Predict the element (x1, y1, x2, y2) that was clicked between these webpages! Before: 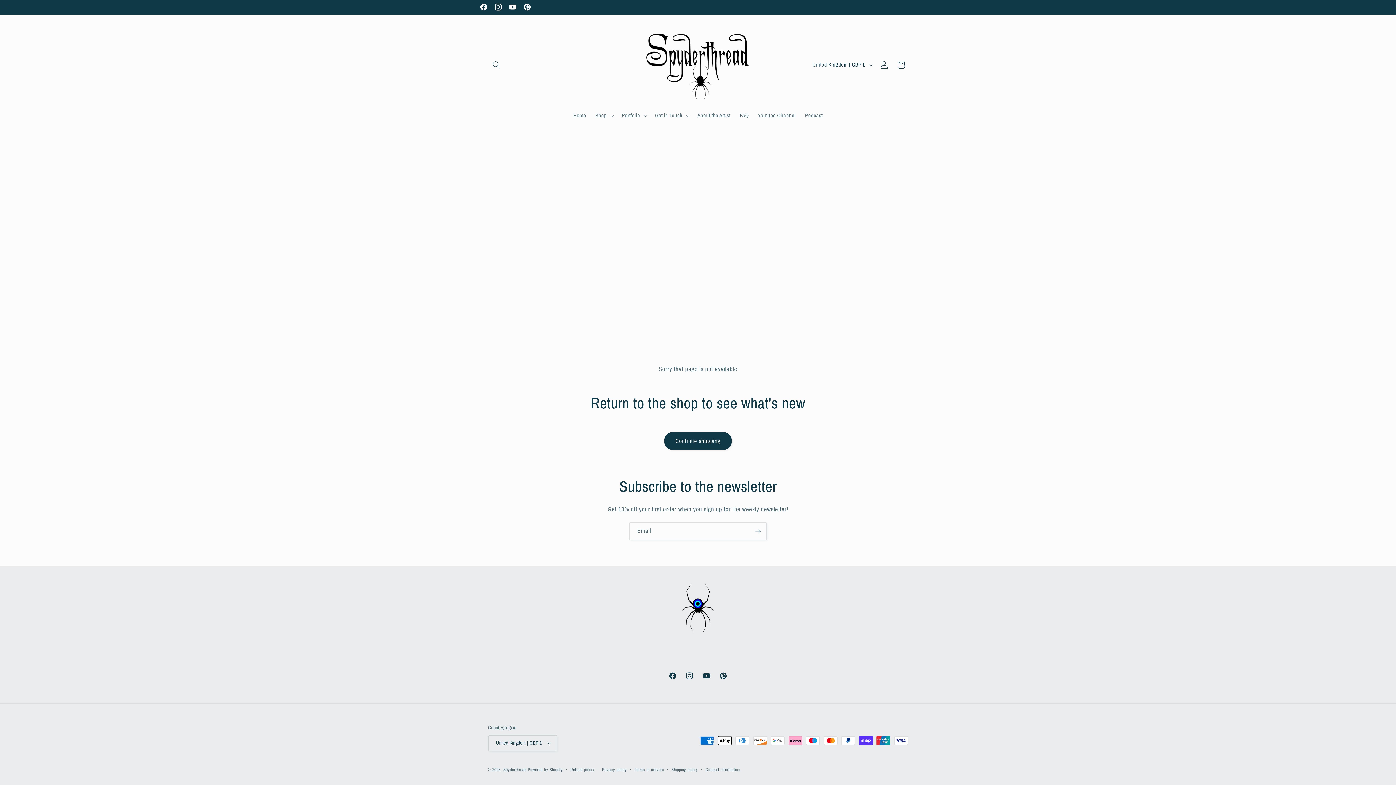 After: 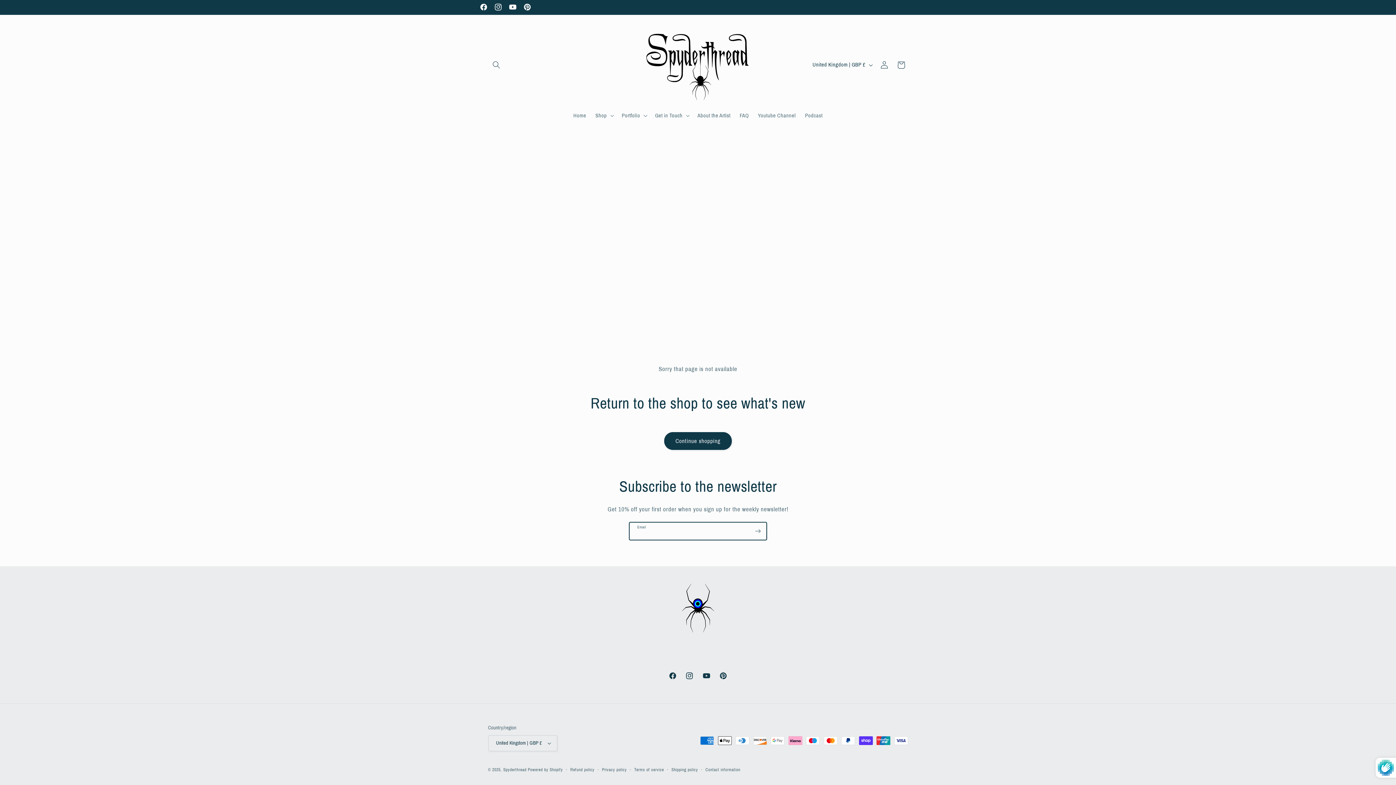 Action: bbox: (749, 522, 766, 540) label: Subscribe